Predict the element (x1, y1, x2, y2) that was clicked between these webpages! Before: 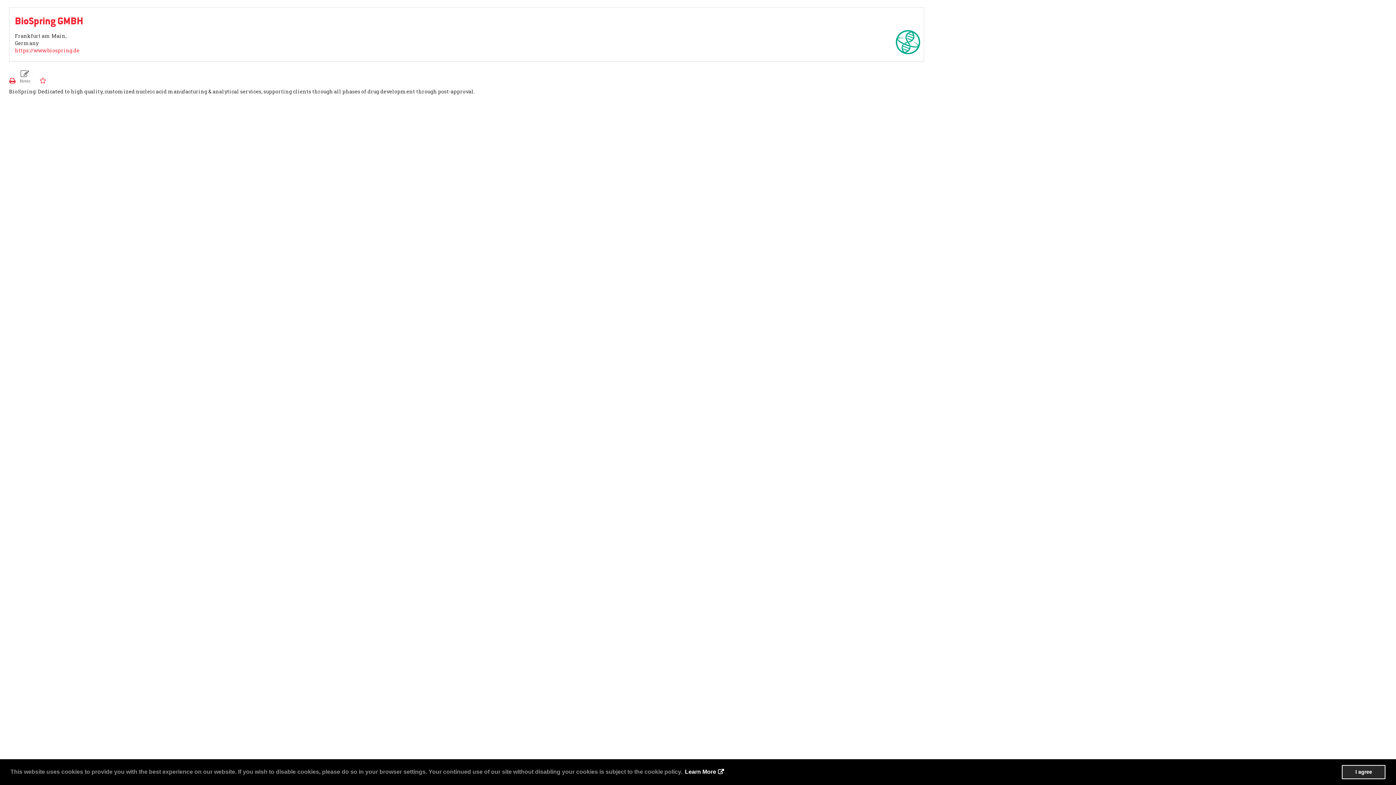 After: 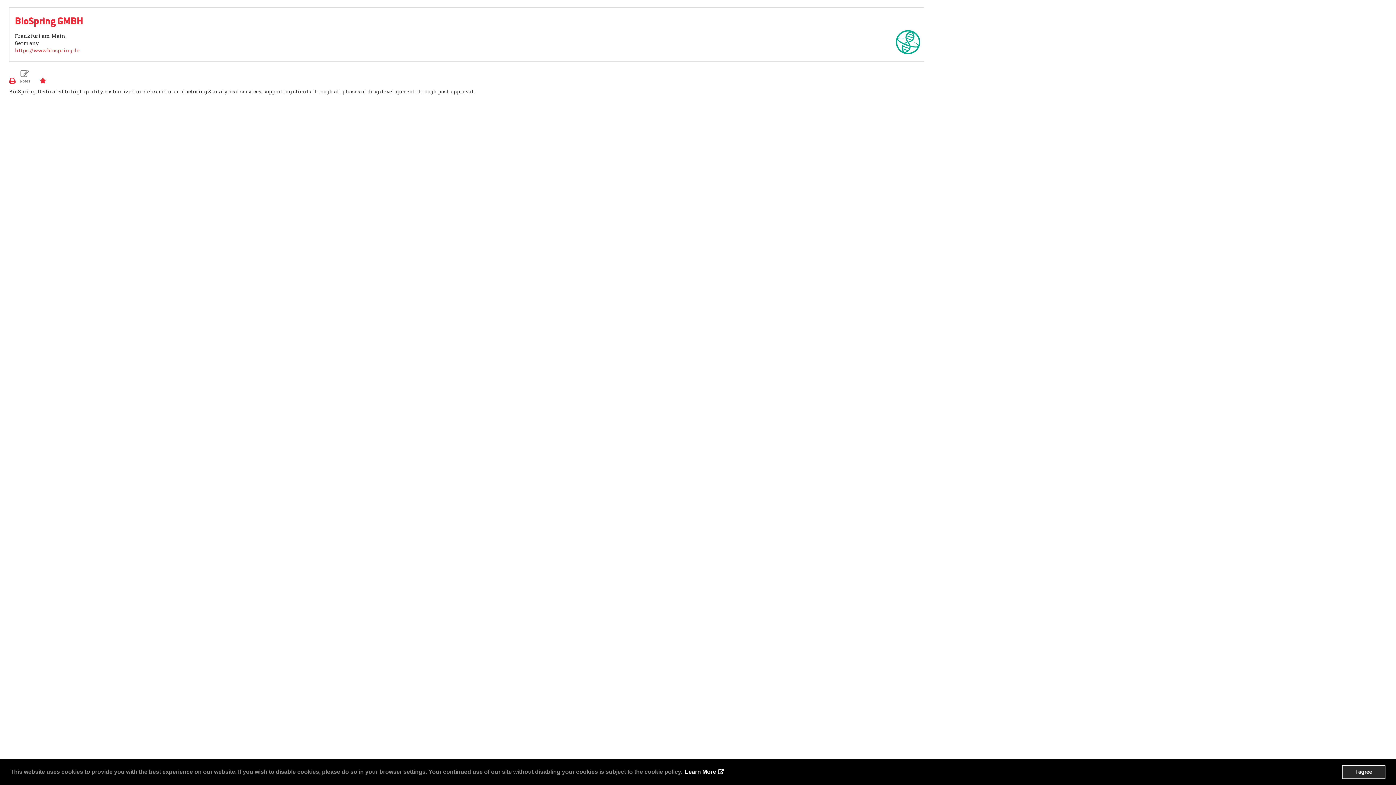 Action: bbox: (37, 77, 47, 84)